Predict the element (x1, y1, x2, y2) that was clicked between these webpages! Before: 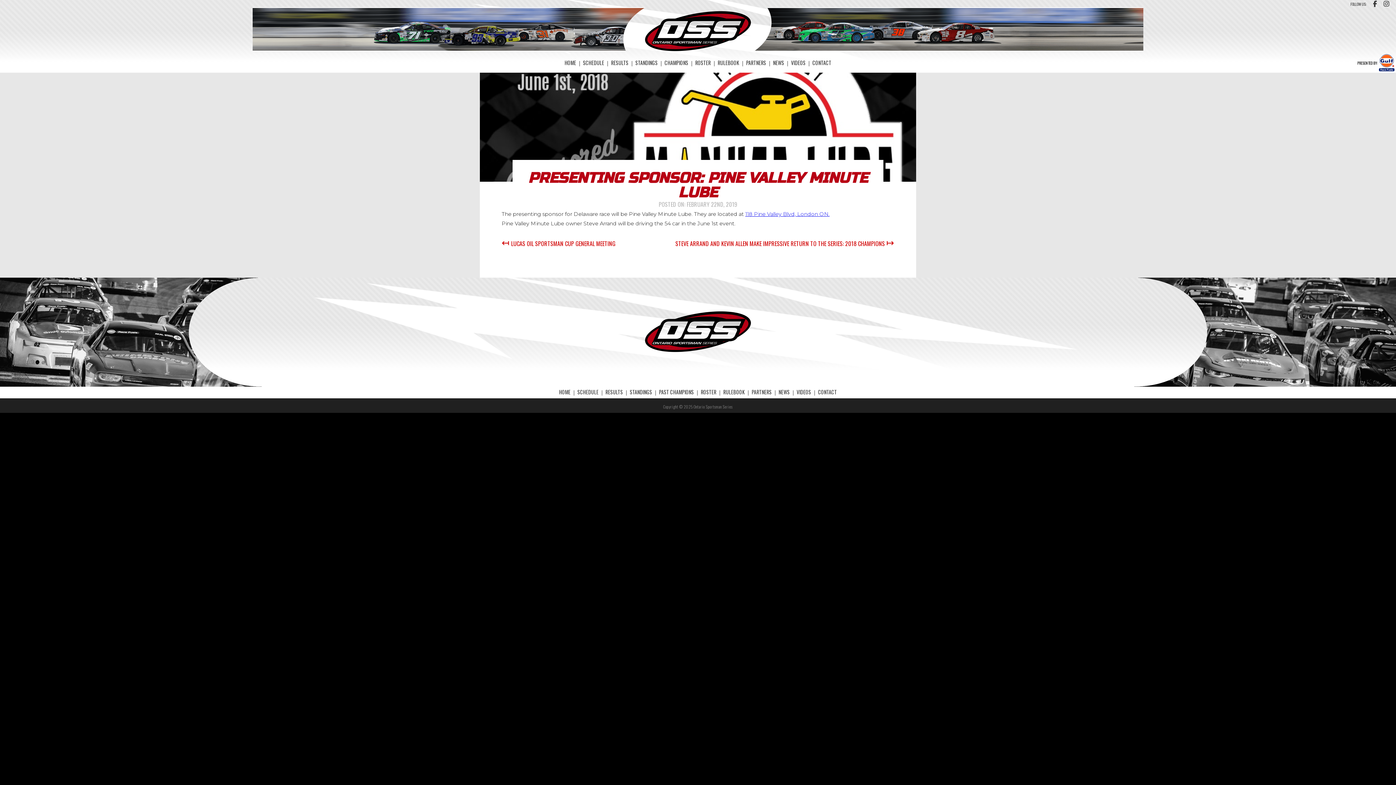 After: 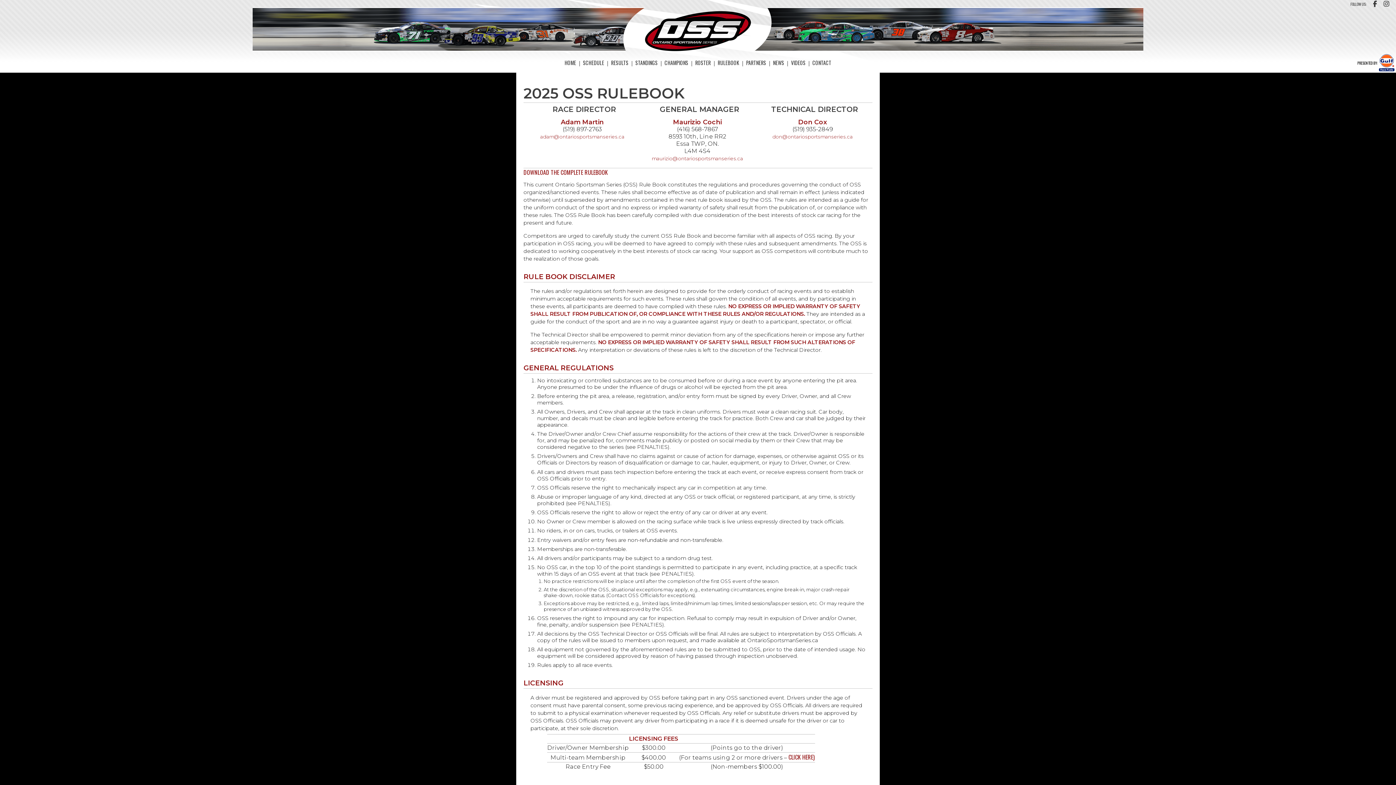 Action: bbox: (714, 58, 742, 66) label: RULEBOOK